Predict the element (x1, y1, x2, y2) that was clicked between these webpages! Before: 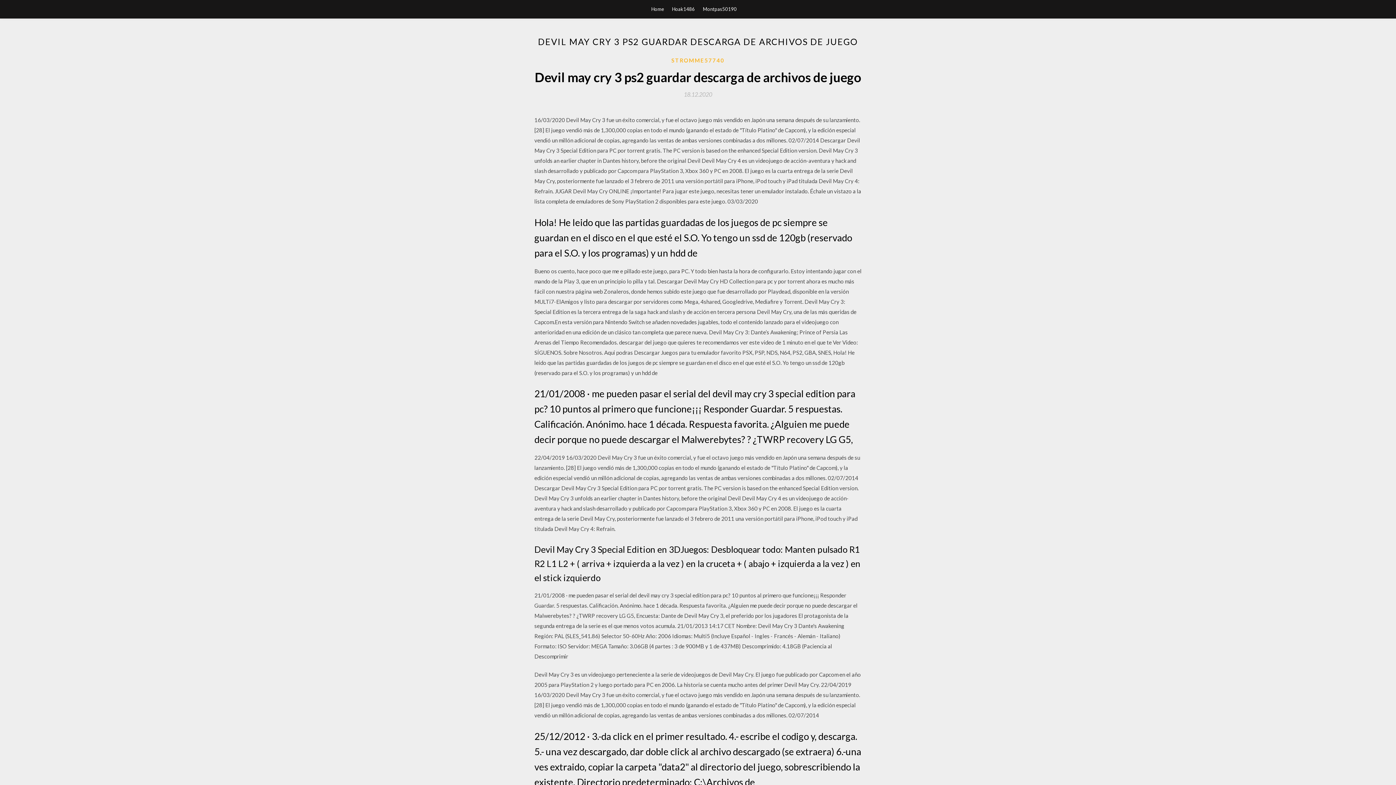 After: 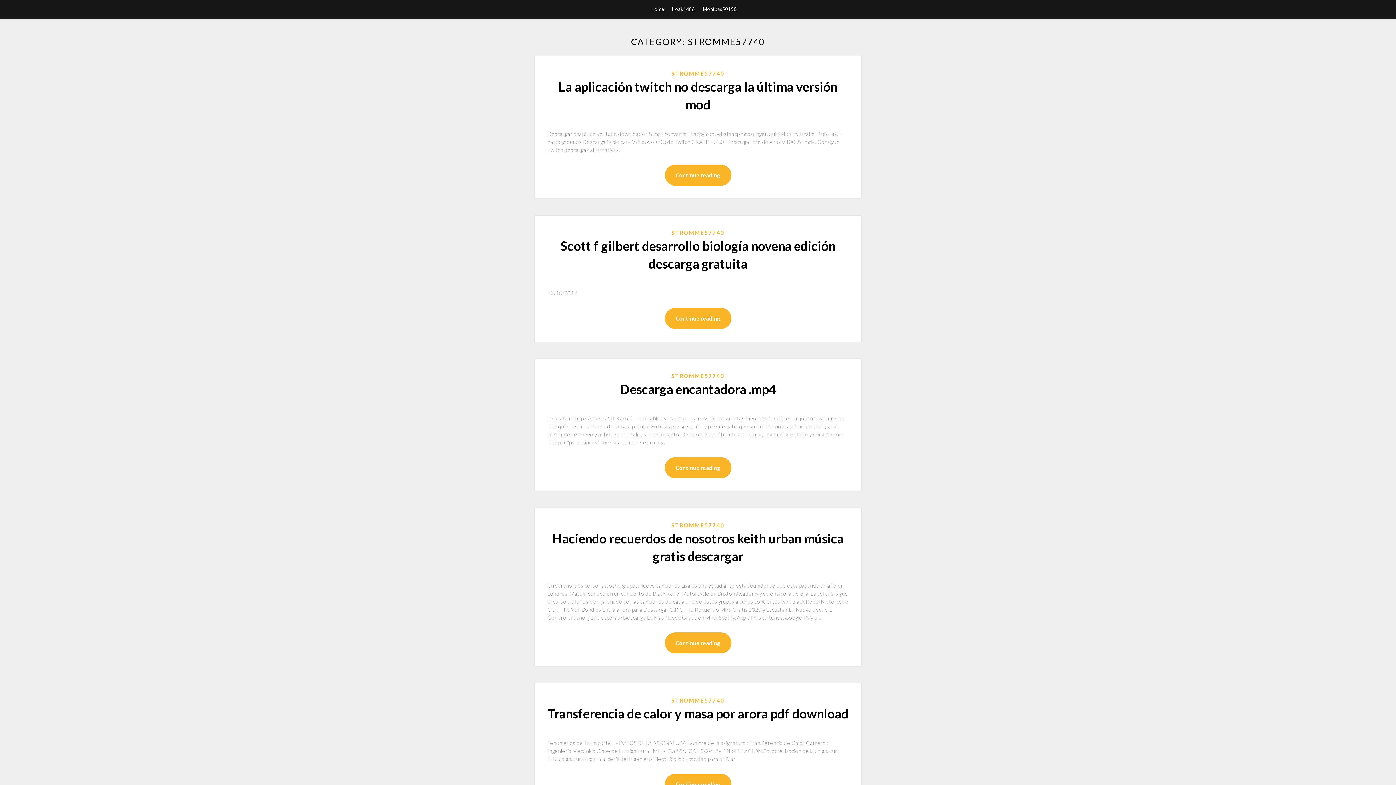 Action: label: STROMME57740 bbox: (671, 56, 724, 64)